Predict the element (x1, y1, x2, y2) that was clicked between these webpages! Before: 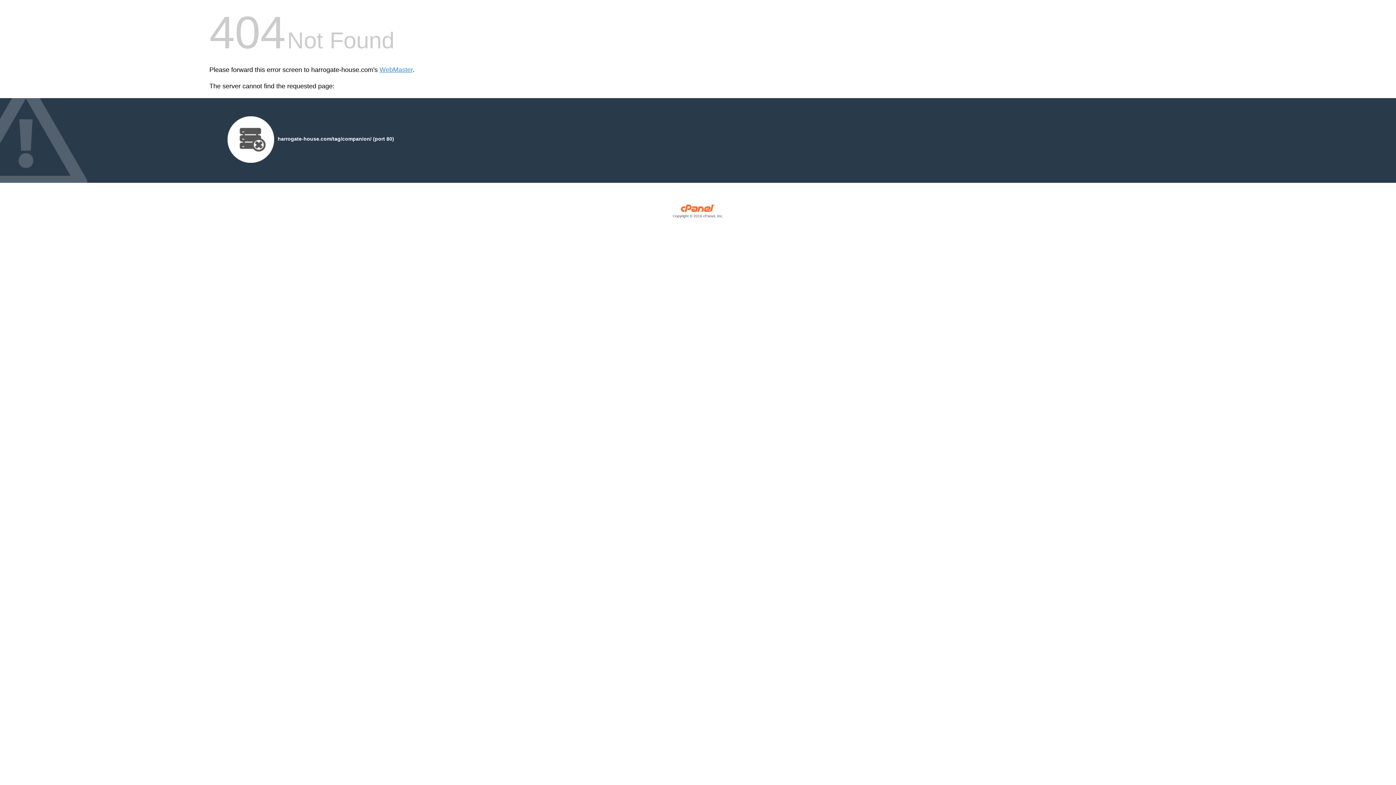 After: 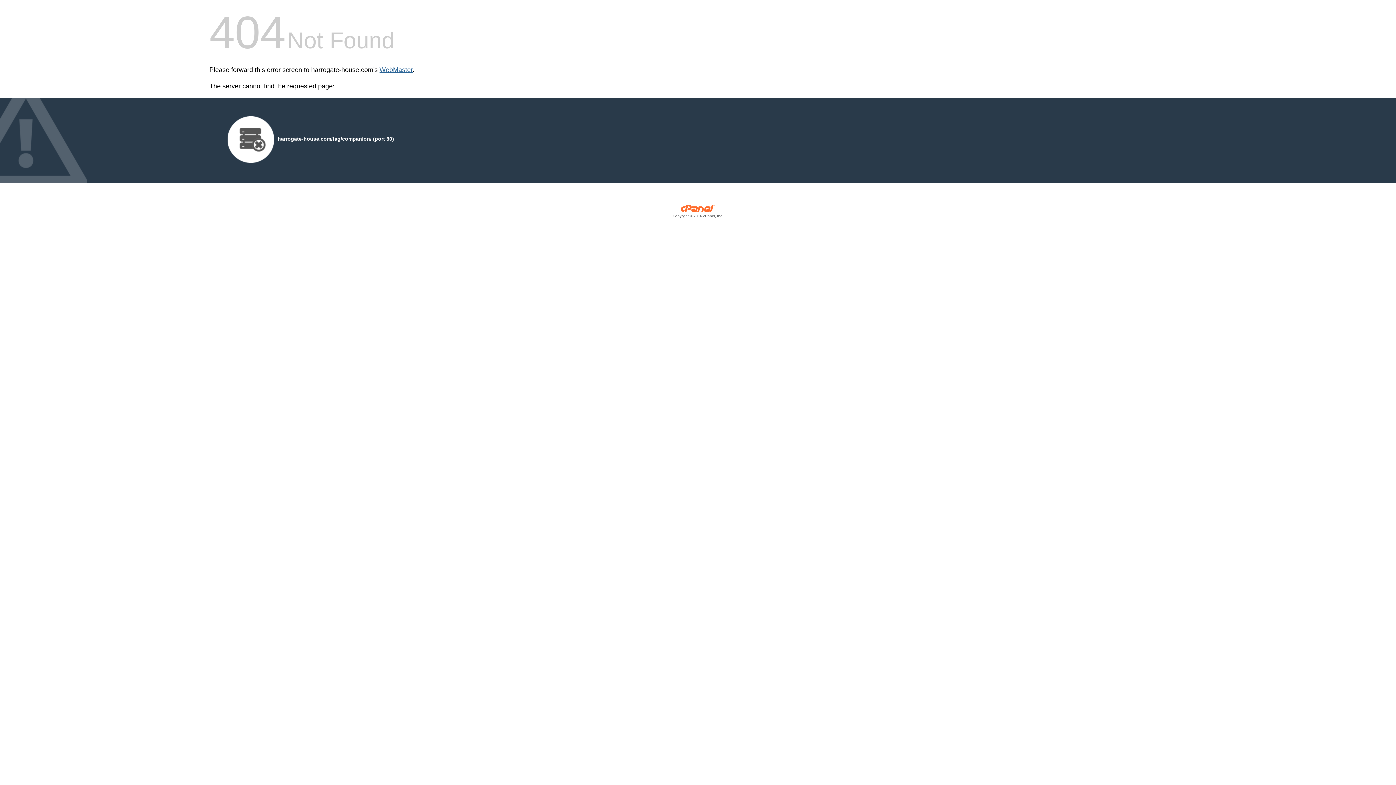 Action: label: WebMaster bbox: (379, 66, 412, 73)